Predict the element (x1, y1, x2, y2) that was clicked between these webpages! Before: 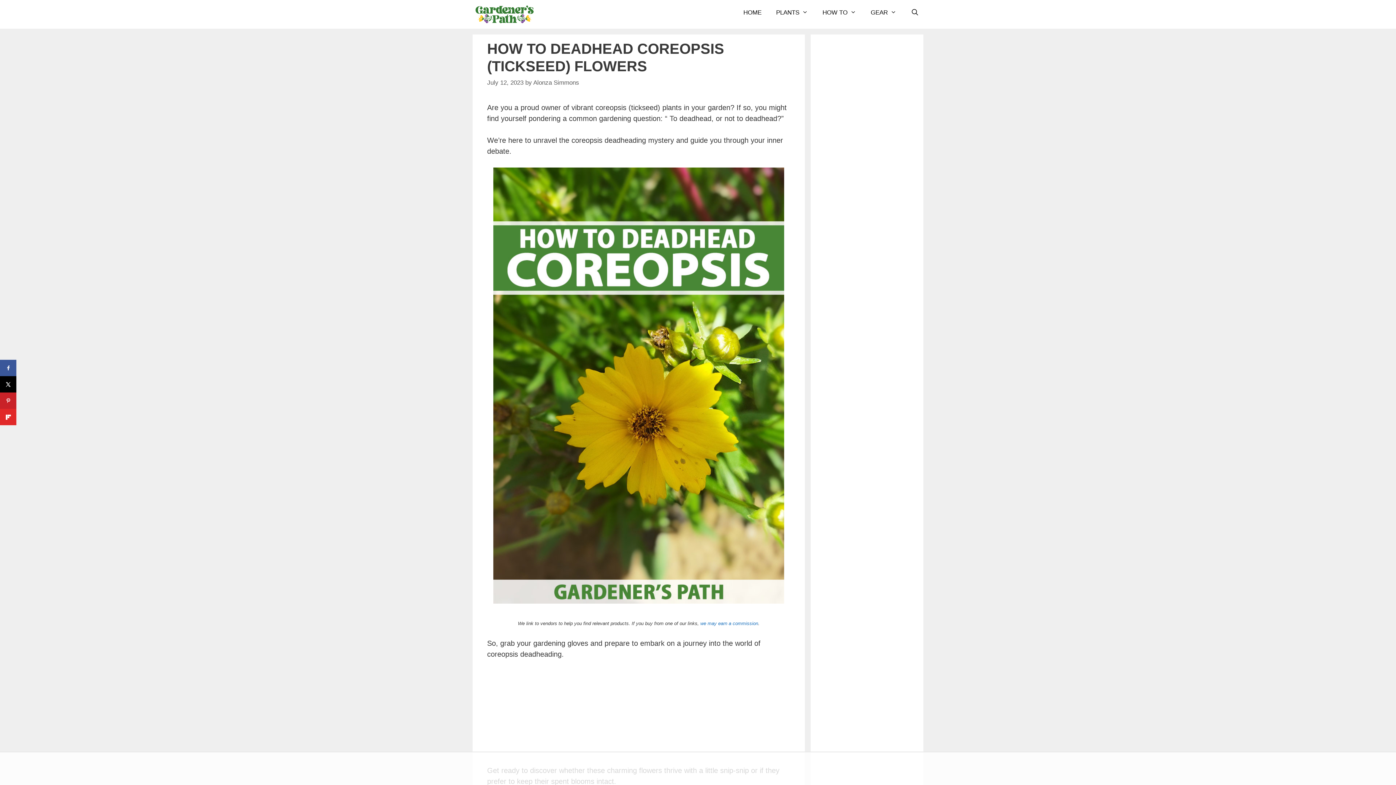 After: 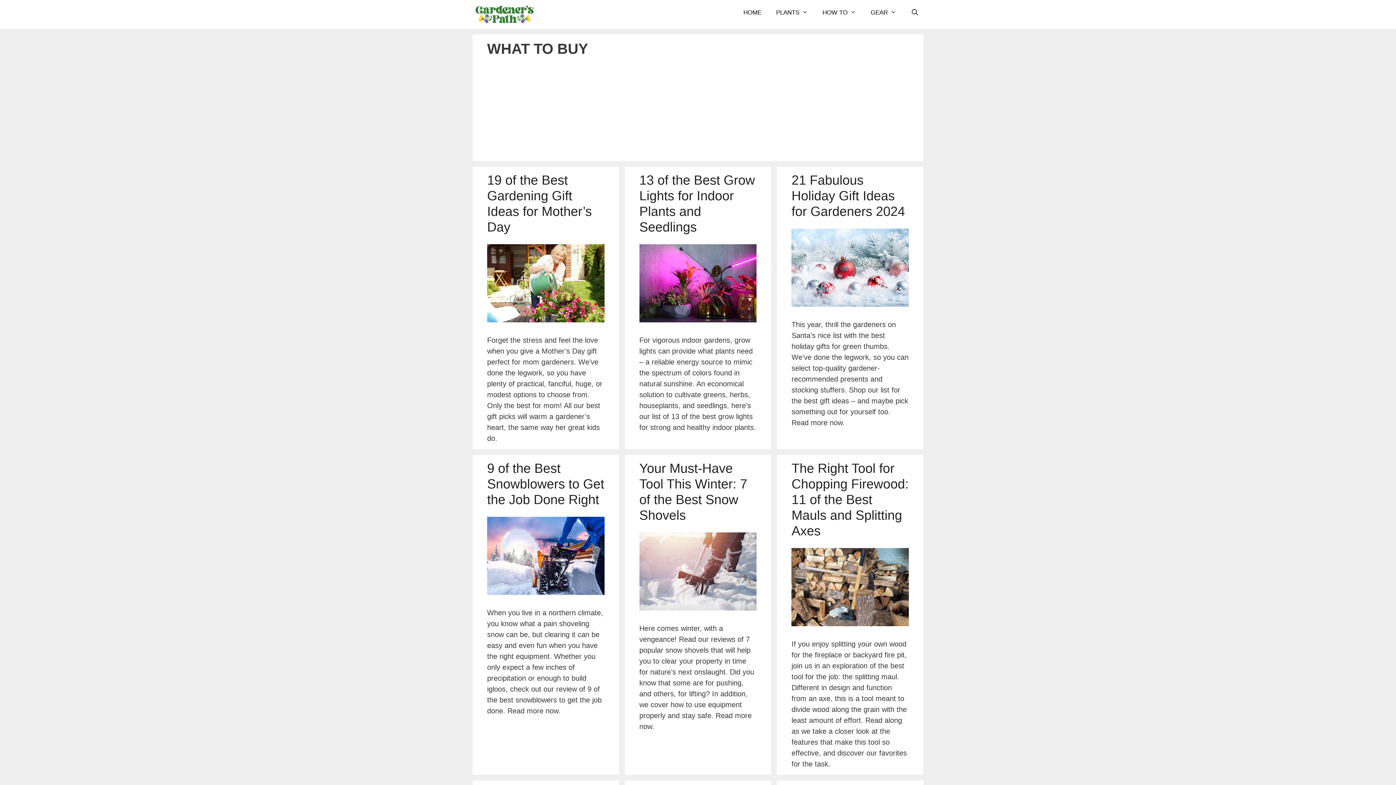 Action: bbox: (863, 5, 903, 20) label: GEAR